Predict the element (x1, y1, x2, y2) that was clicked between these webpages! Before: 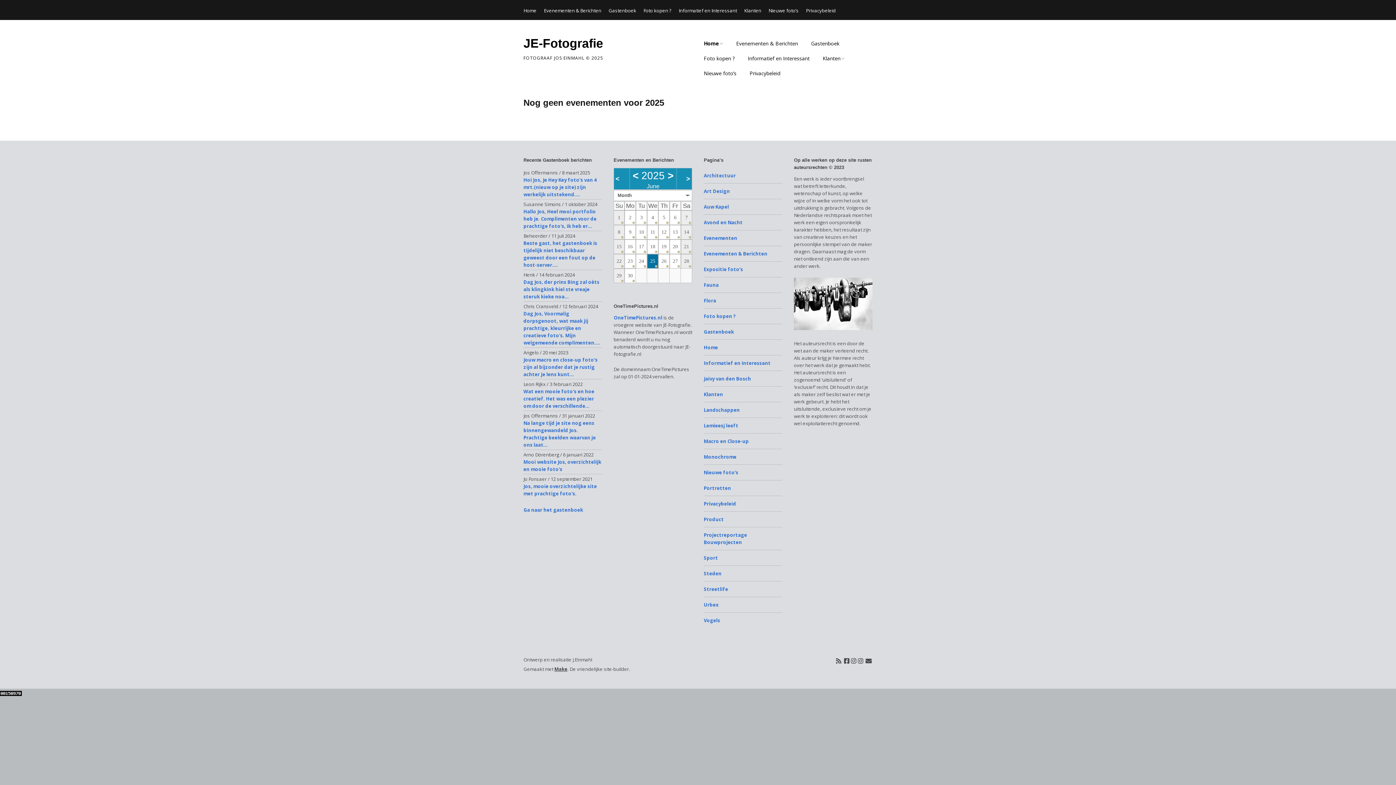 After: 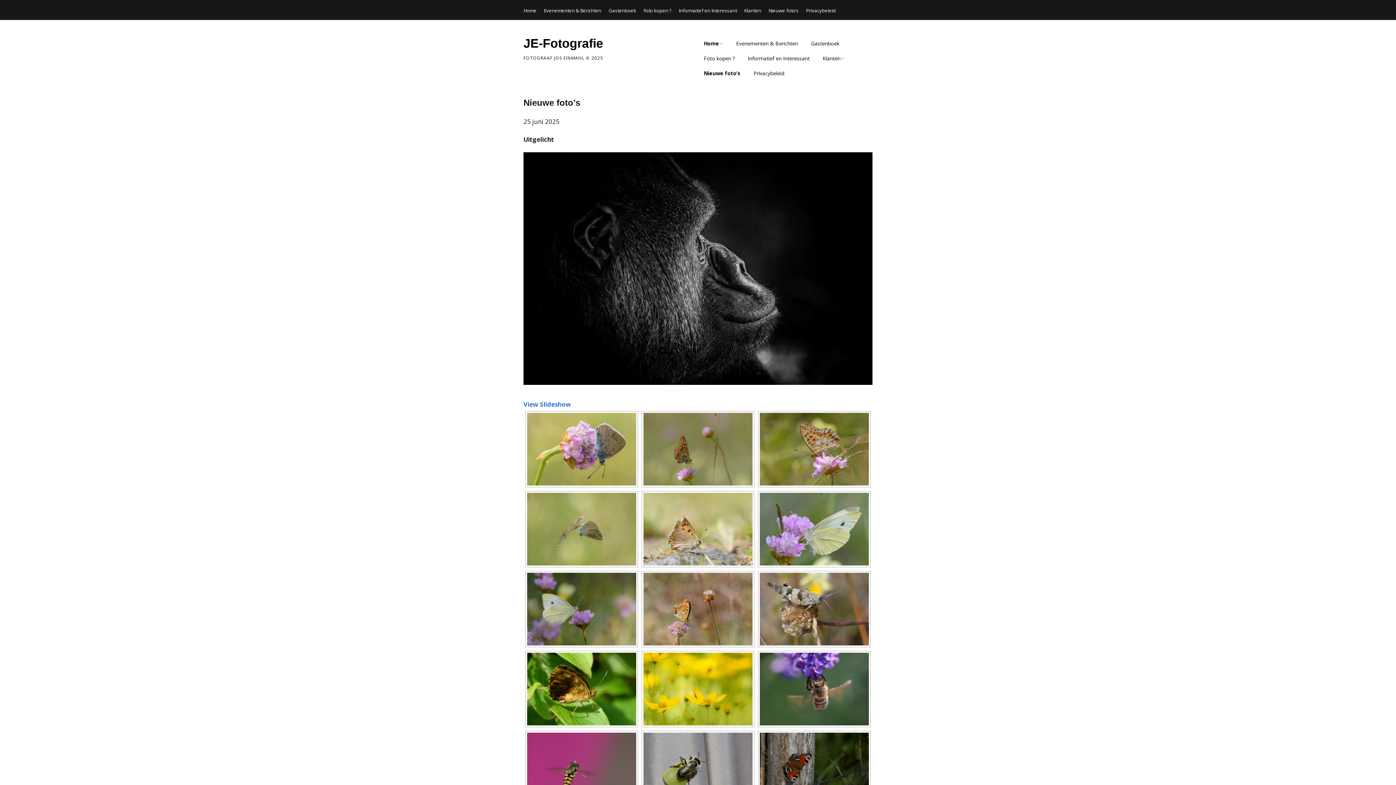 Action: label: Nieuwe foto’s bbox: (698, 65, 742, 80)